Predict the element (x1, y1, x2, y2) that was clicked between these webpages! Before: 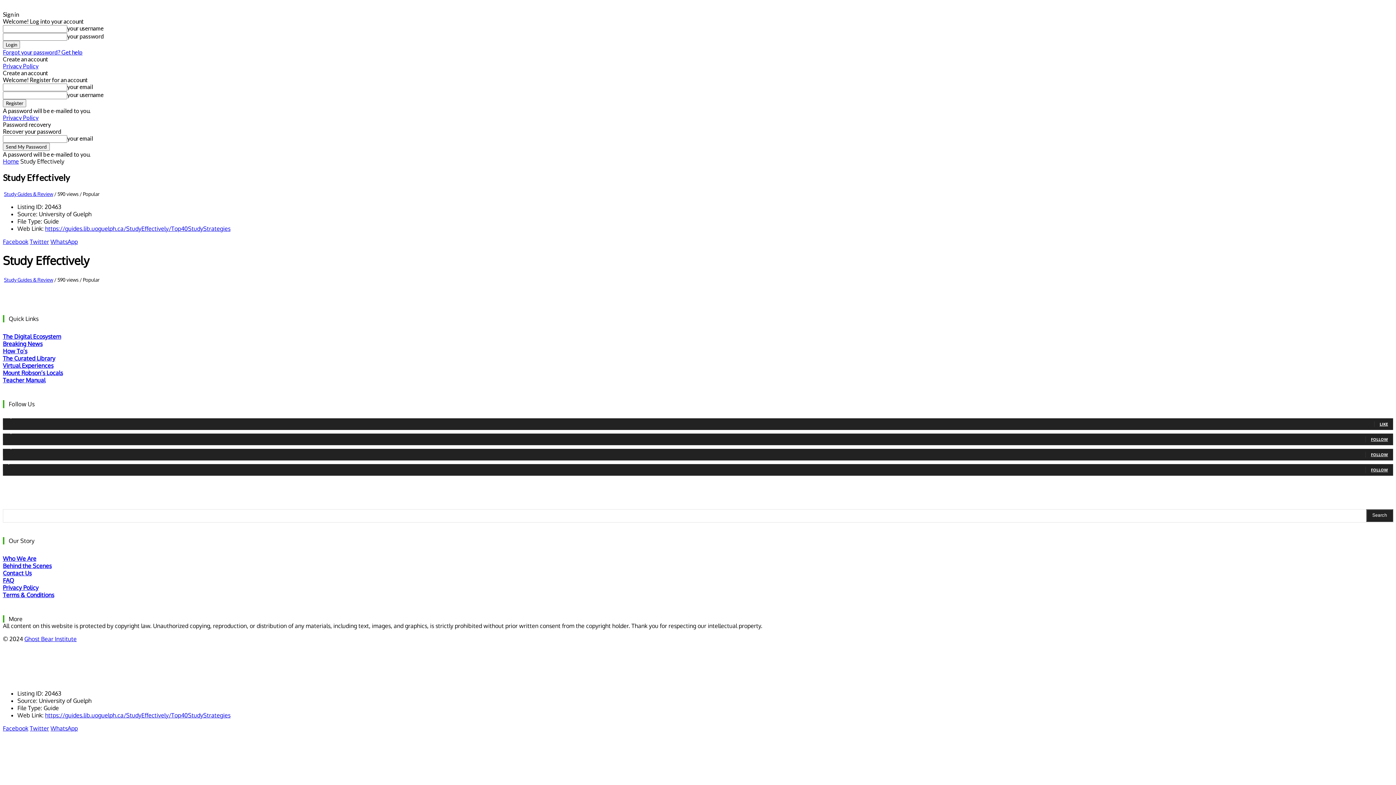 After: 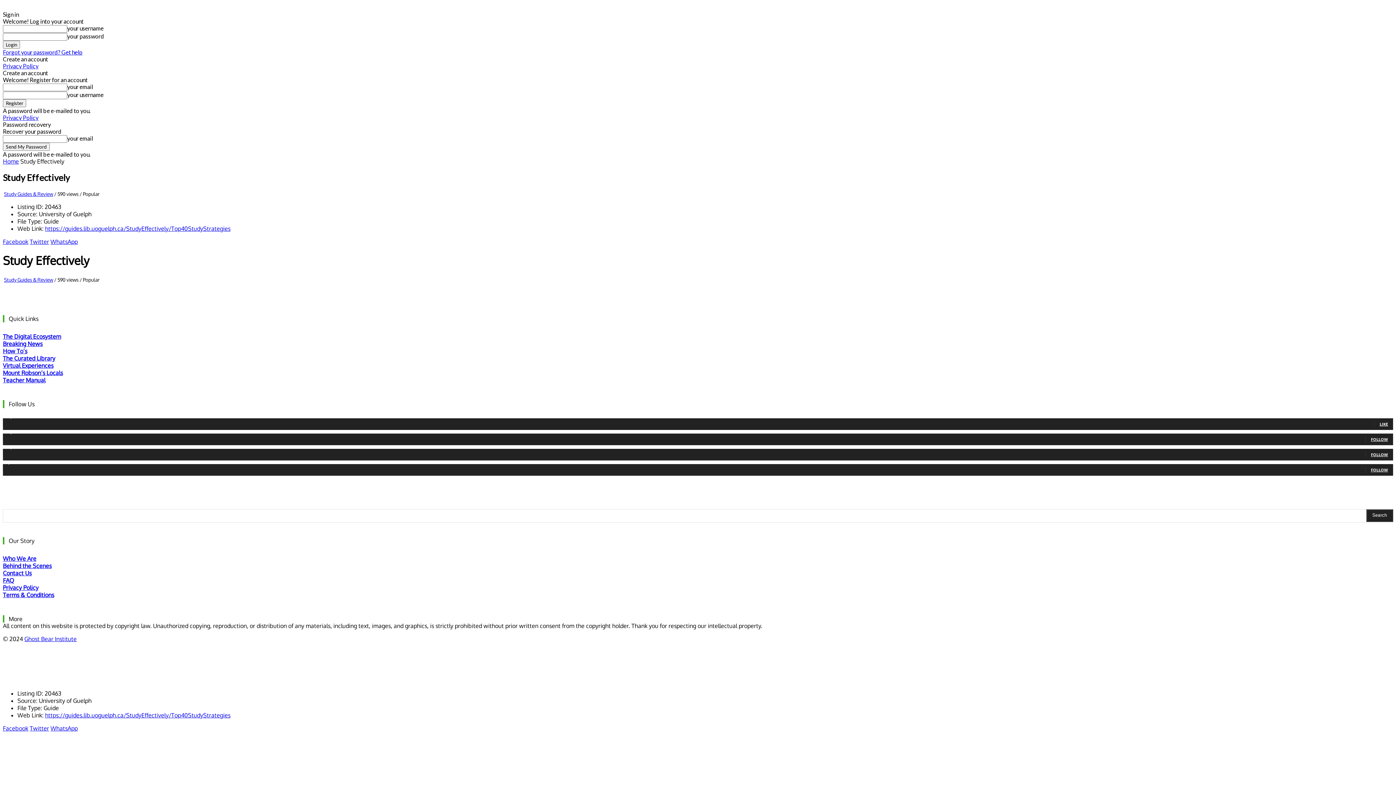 Action: label: Facebook bbox: (2, 238, 28, 245)